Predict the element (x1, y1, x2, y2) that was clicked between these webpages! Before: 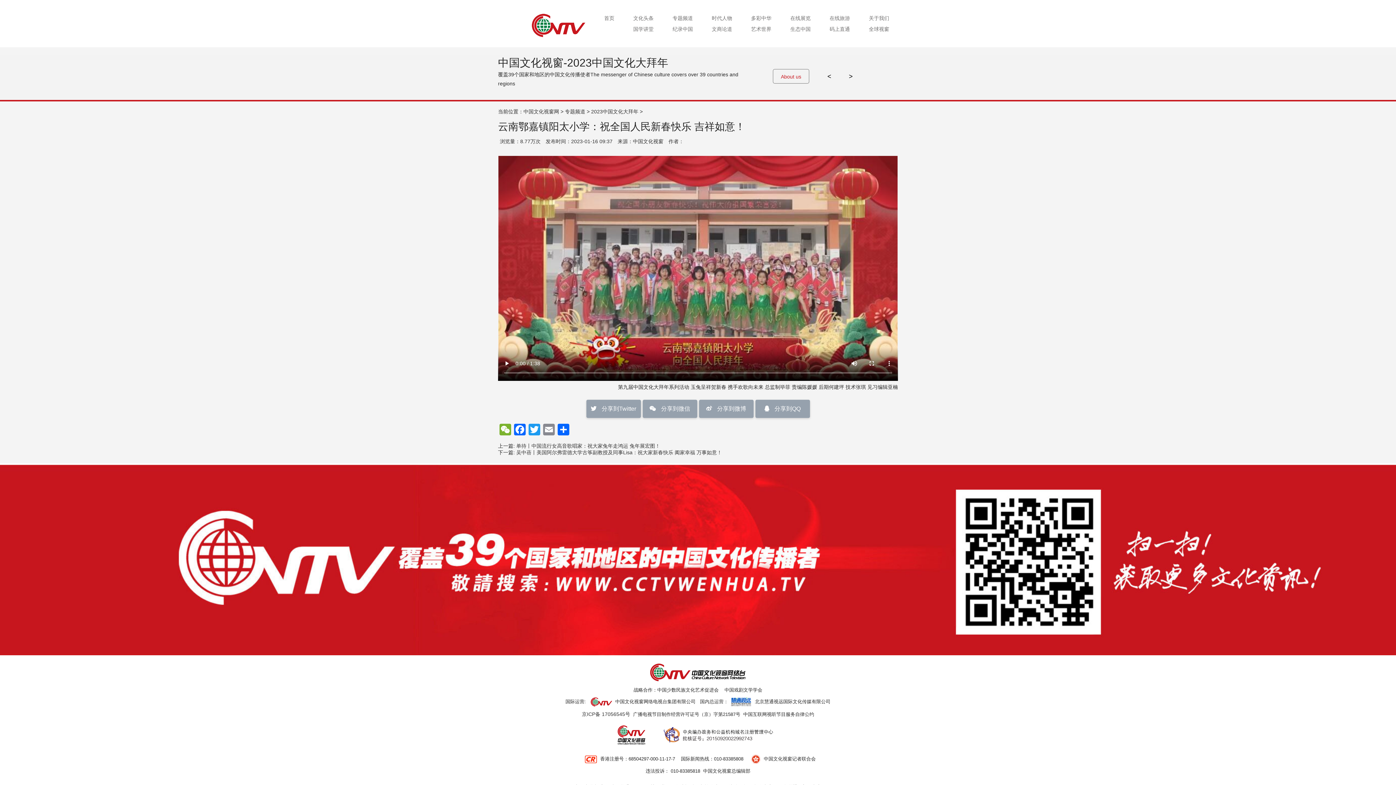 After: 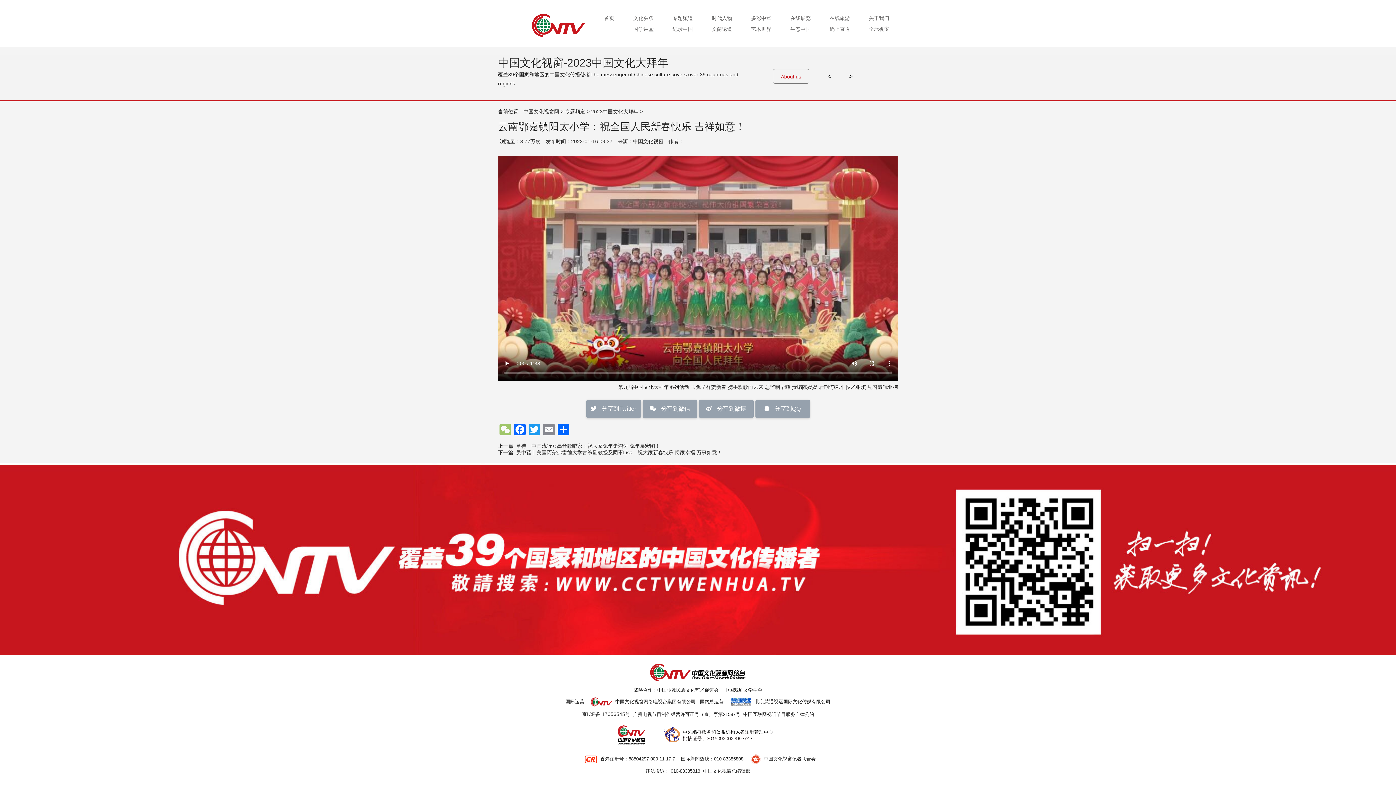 Action: bbox: (498, 423, 512, 437) label: WeChat